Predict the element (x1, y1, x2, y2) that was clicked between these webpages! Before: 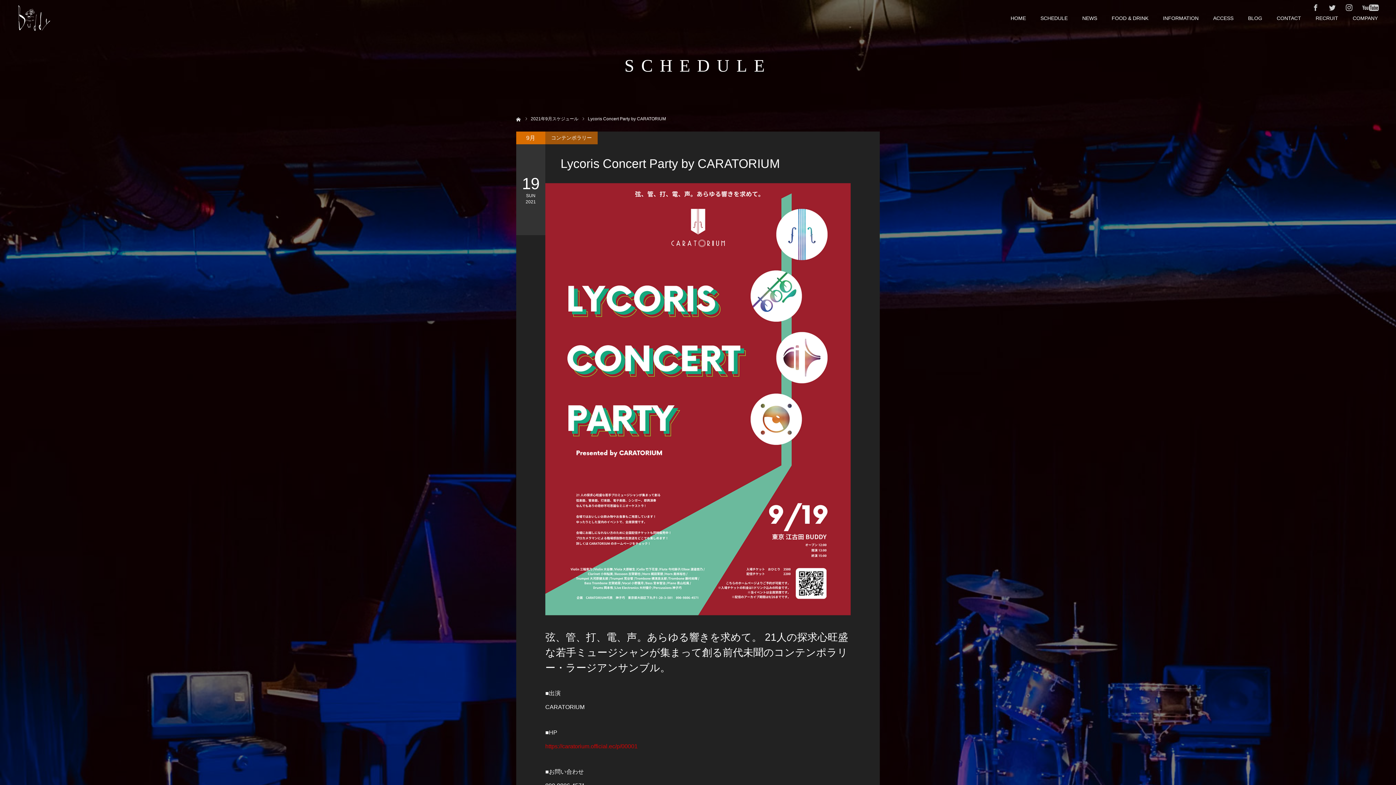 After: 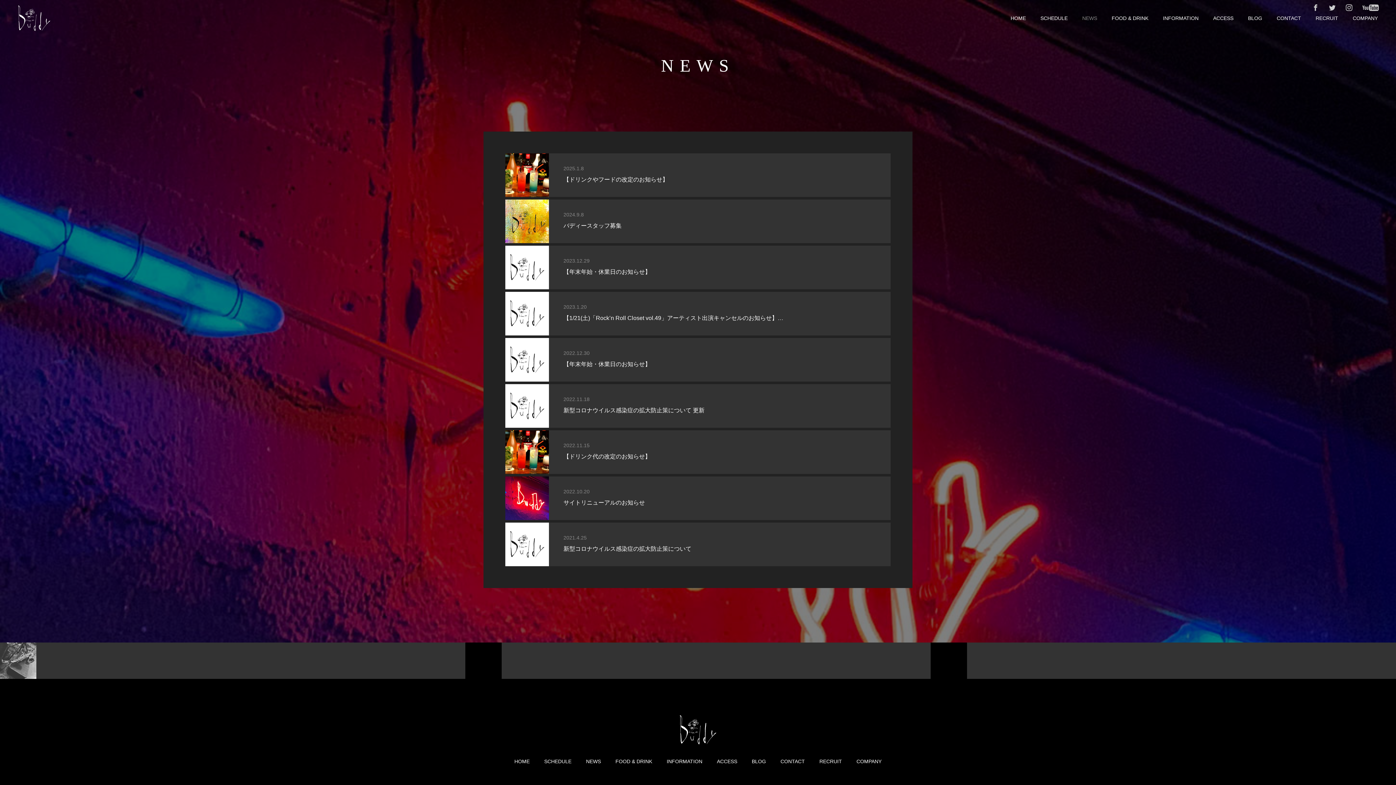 Action: label: NEWS bbox: (1082, 0, 1097, 36)